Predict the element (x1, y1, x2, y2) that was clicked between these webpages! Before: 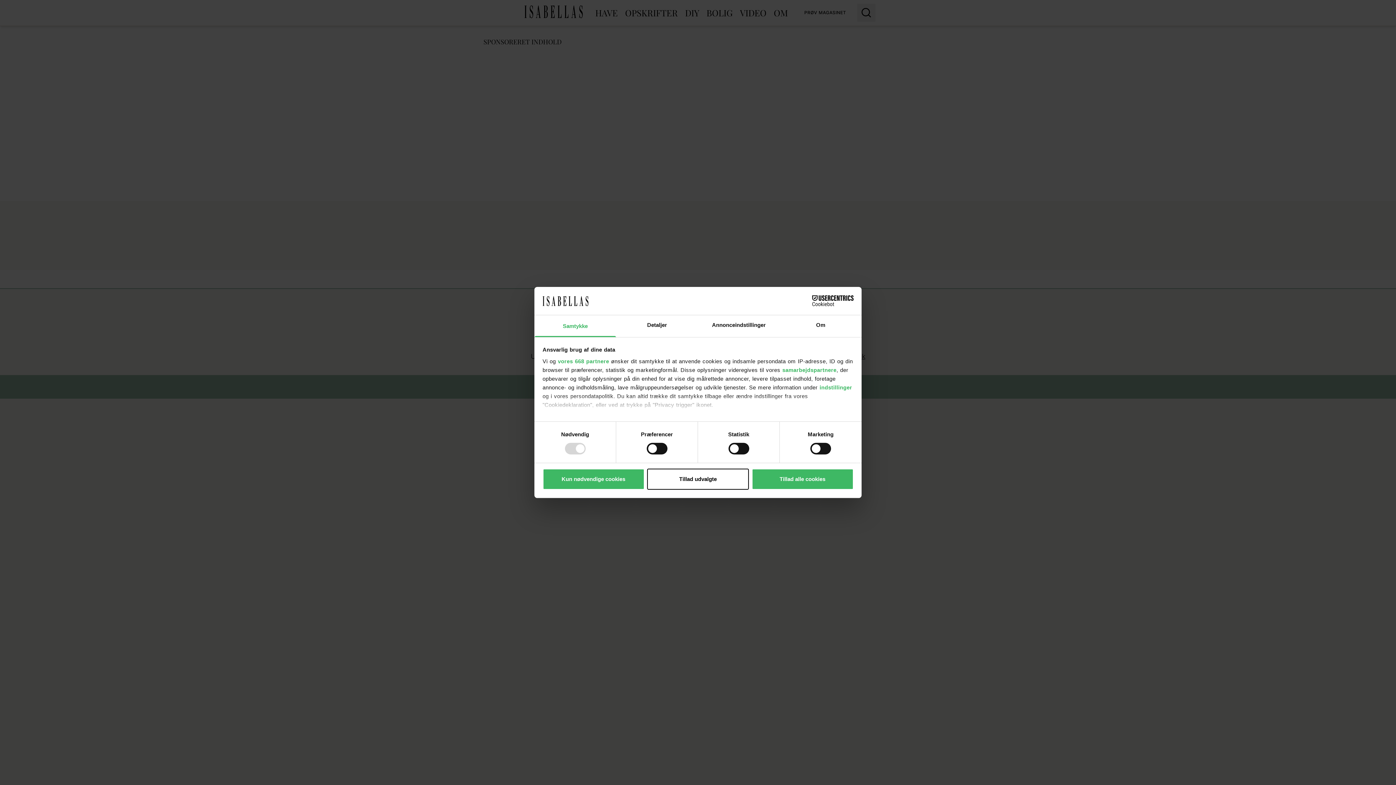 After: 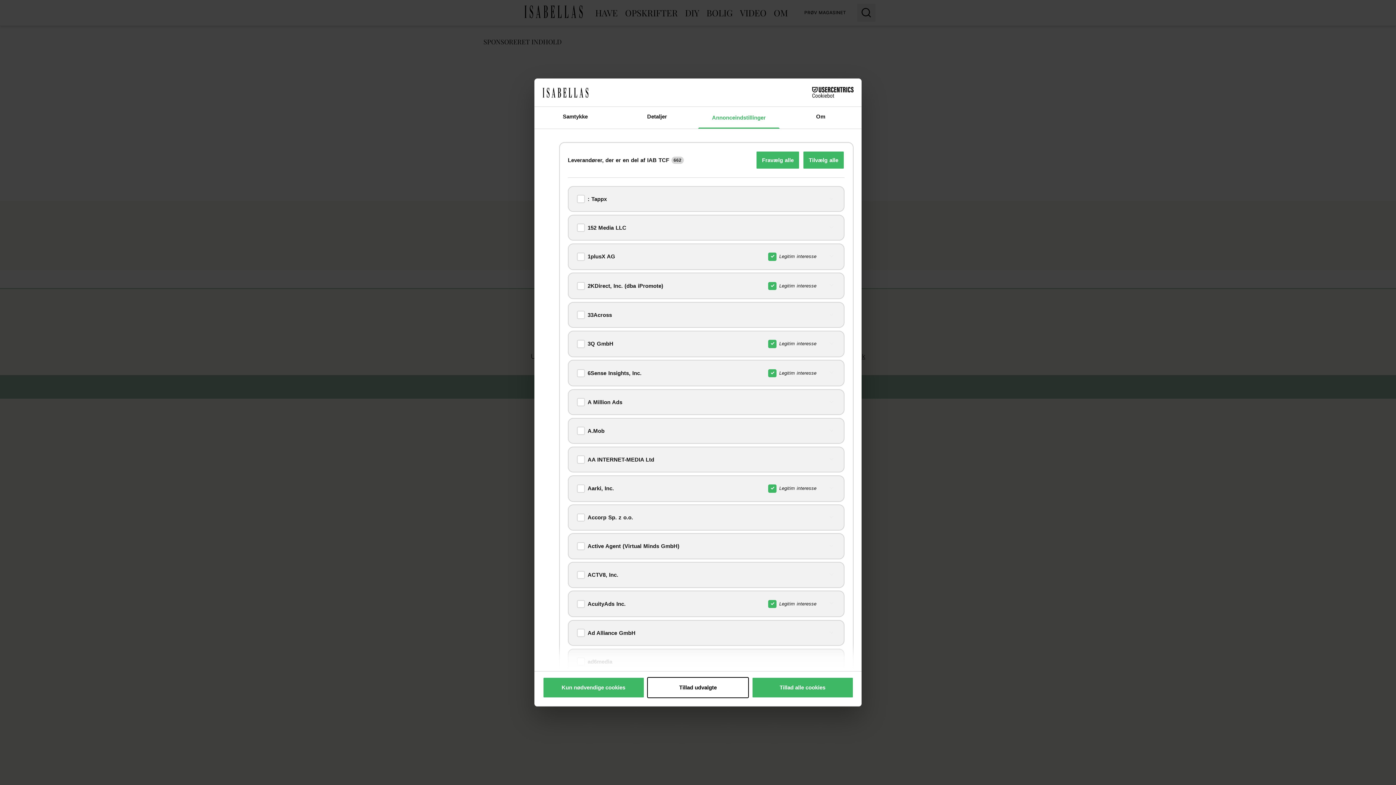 Action: label: vores 668 partnere bbox: (558, 358, 609, 364)